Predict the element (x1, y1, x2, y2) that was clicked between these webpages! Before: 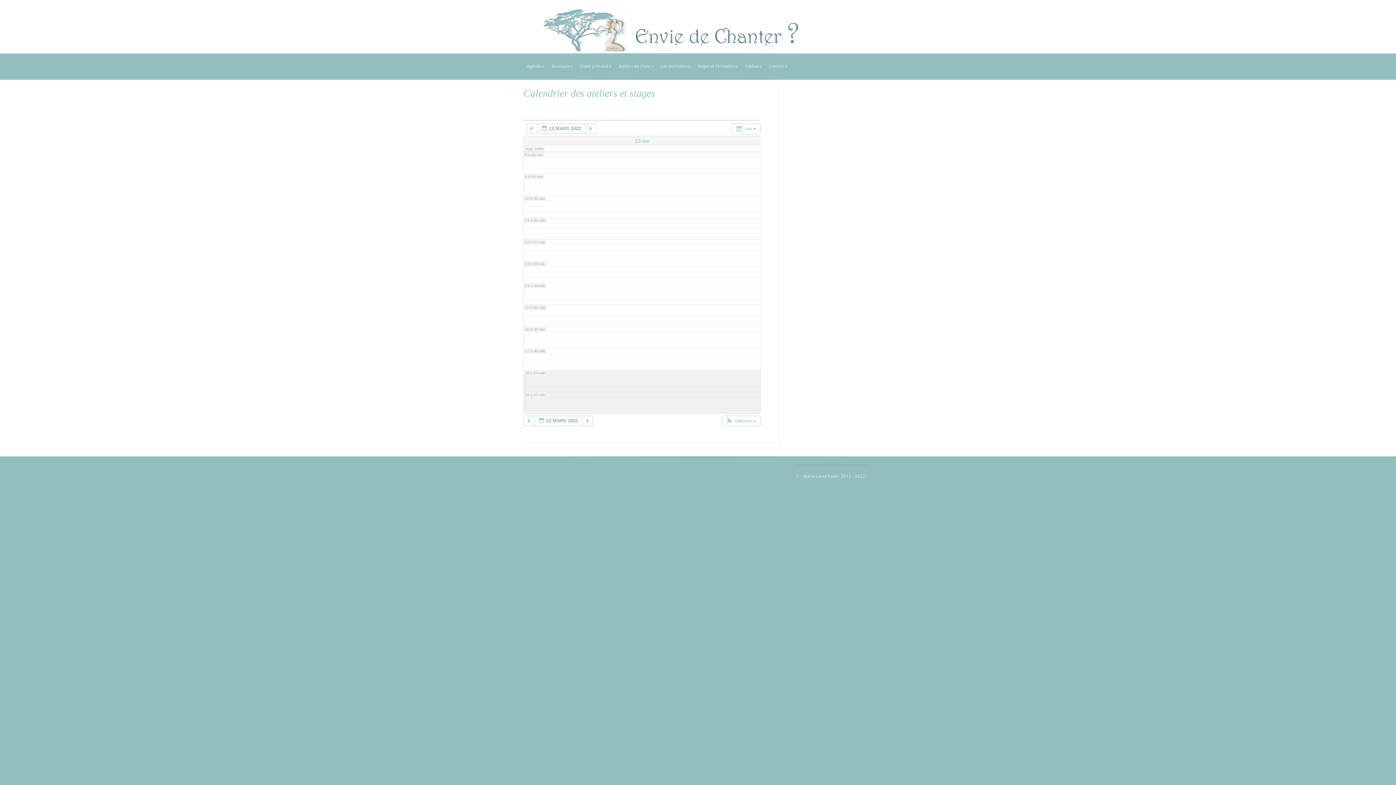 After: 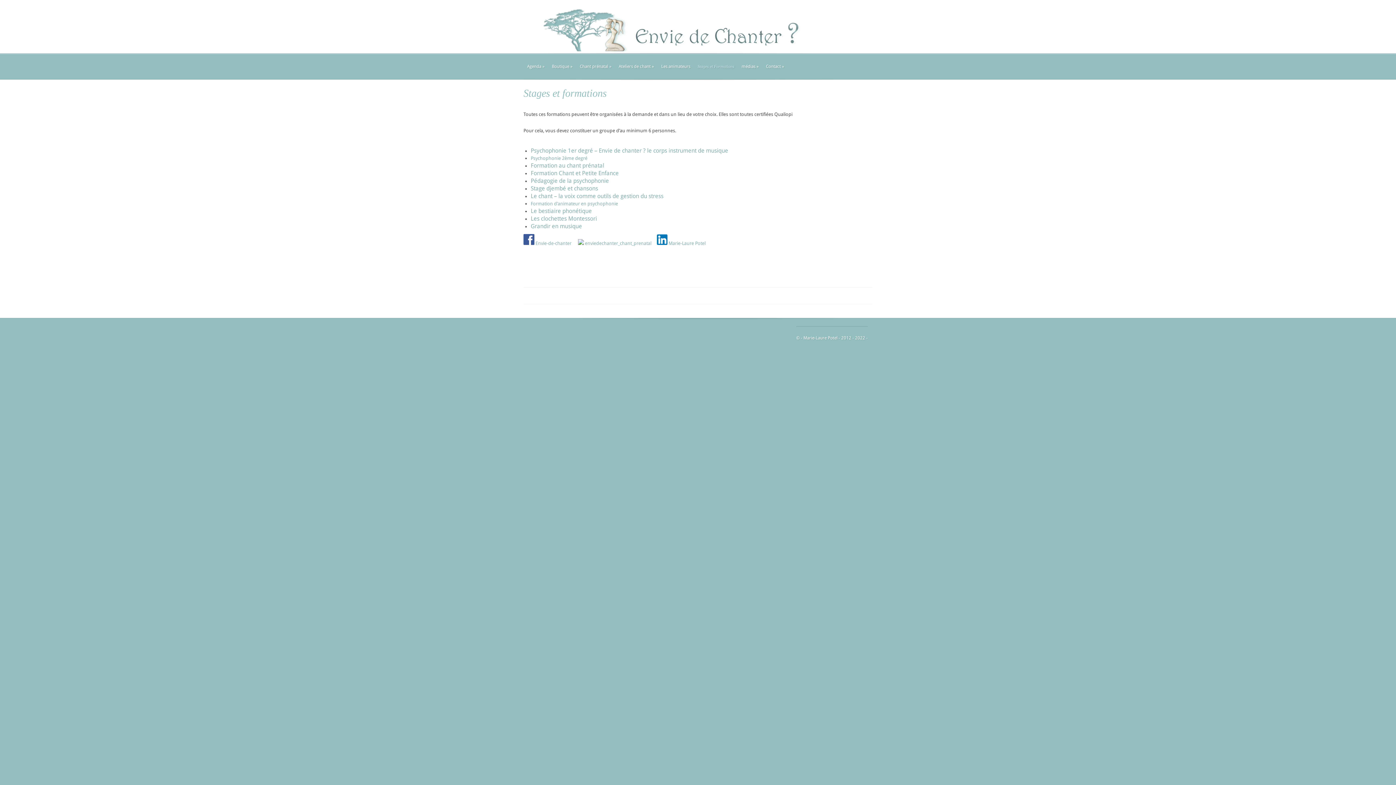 Action: label: Stages et Formations bbox: (694, 62, 741, 79)